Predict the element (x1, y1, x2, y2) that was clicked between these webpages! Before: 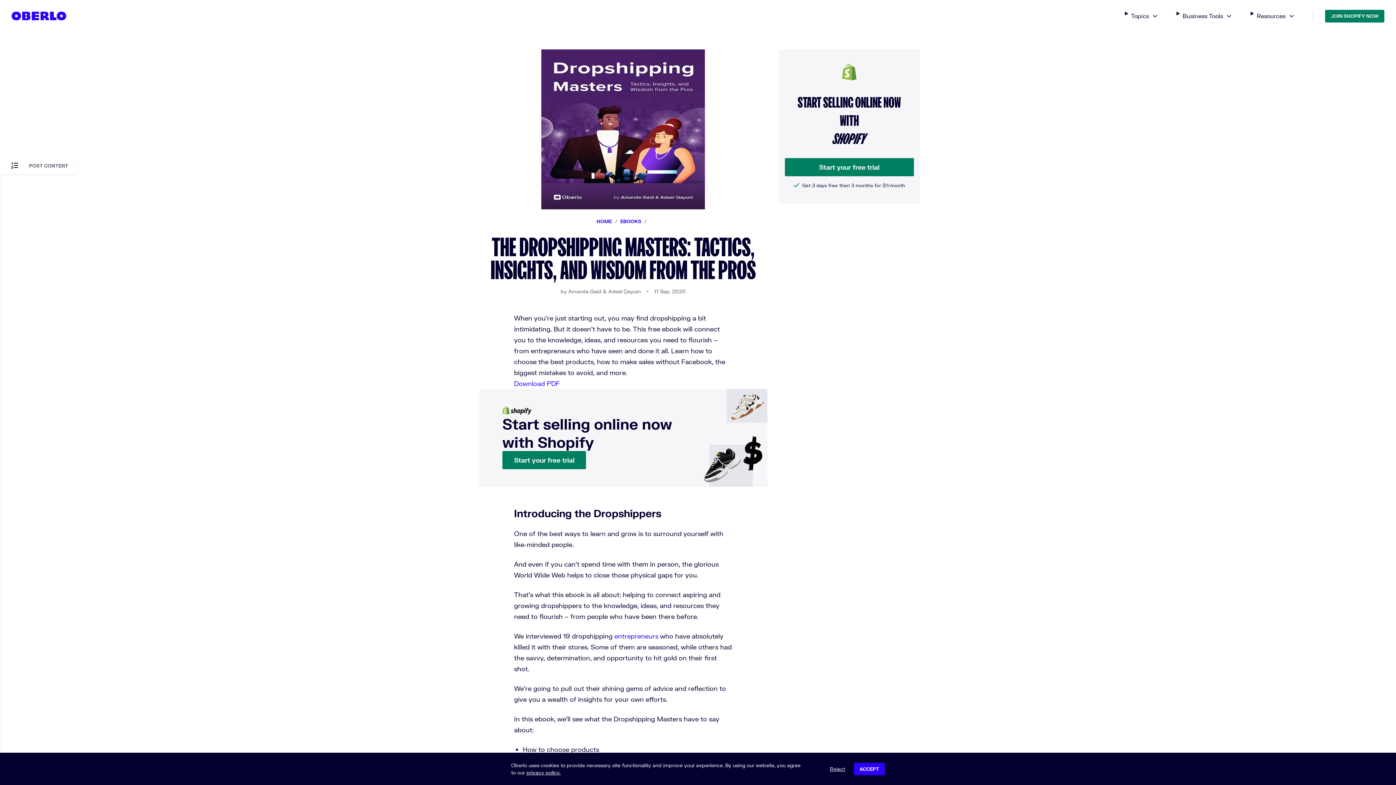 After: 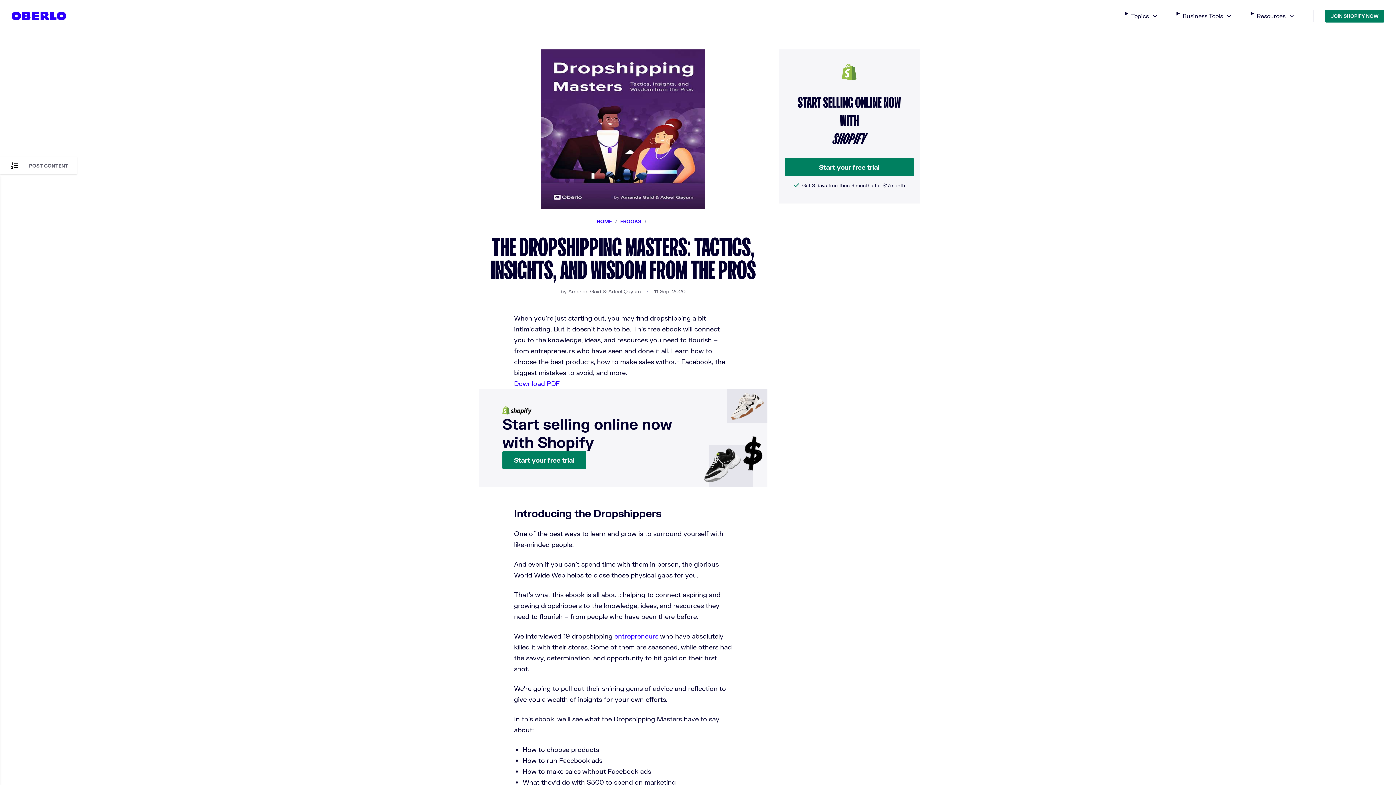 Action: bbox: (830, 763, 845, 775) label: Reject